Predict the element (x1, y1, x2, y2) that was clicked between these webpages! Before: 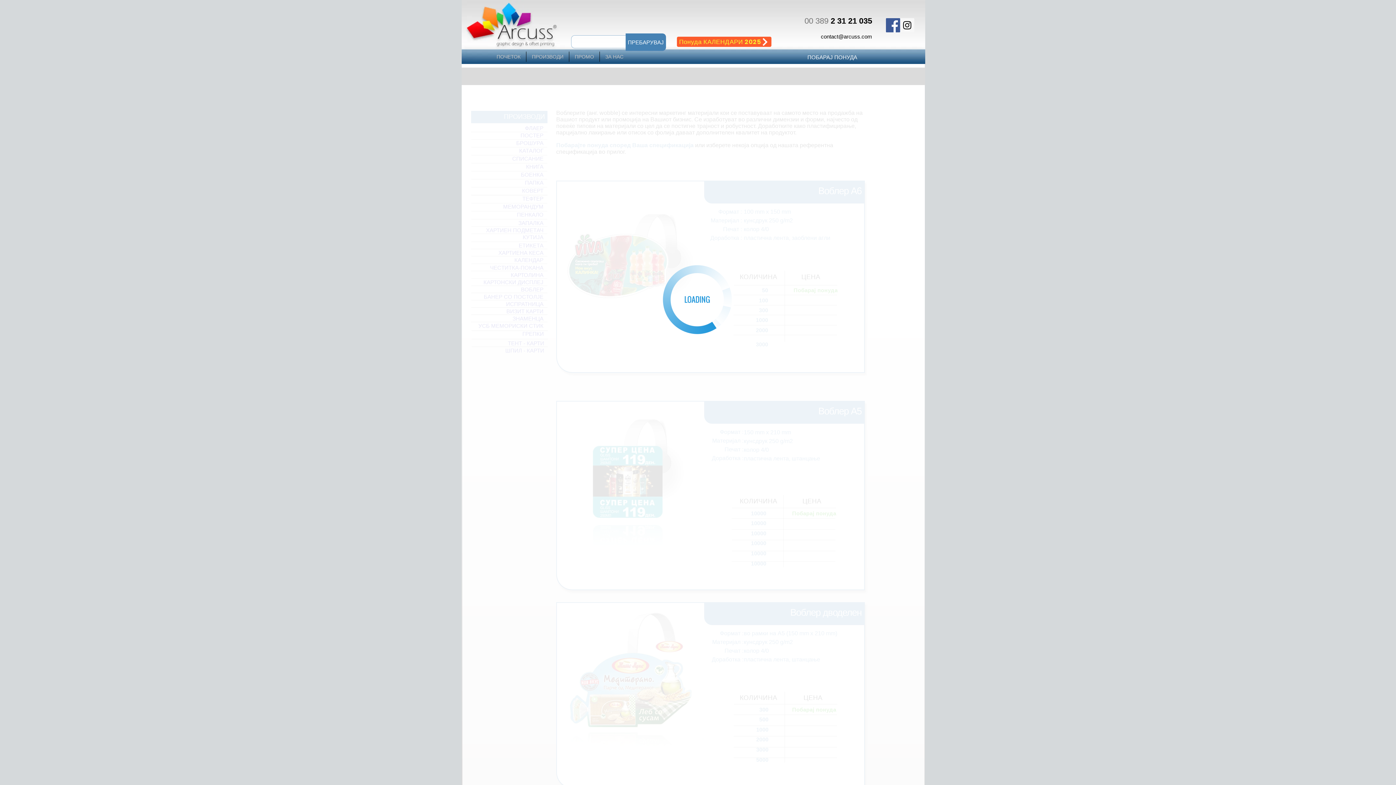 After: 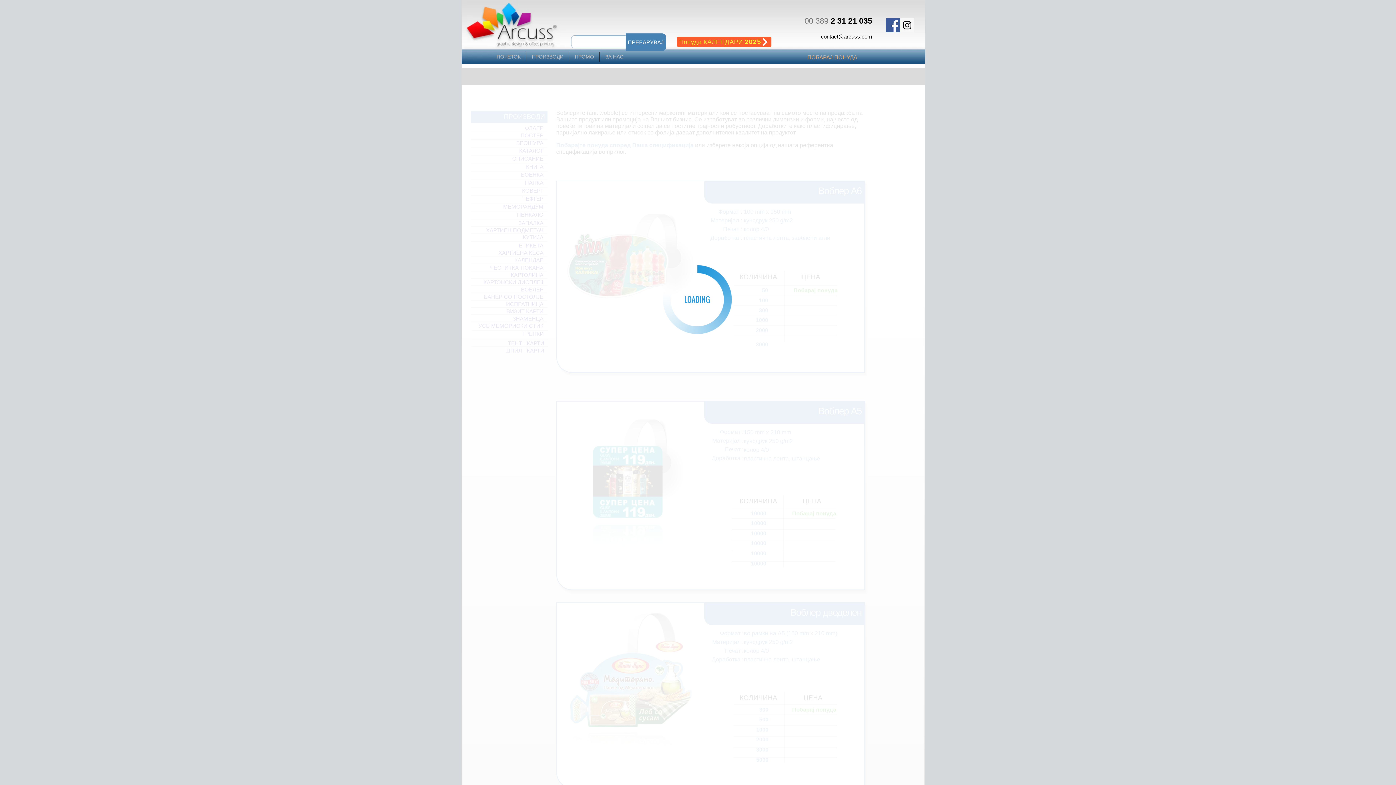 Action: bbox: (797, 52, 867, 62) label: ПОБАРАЈ ПОНУДА